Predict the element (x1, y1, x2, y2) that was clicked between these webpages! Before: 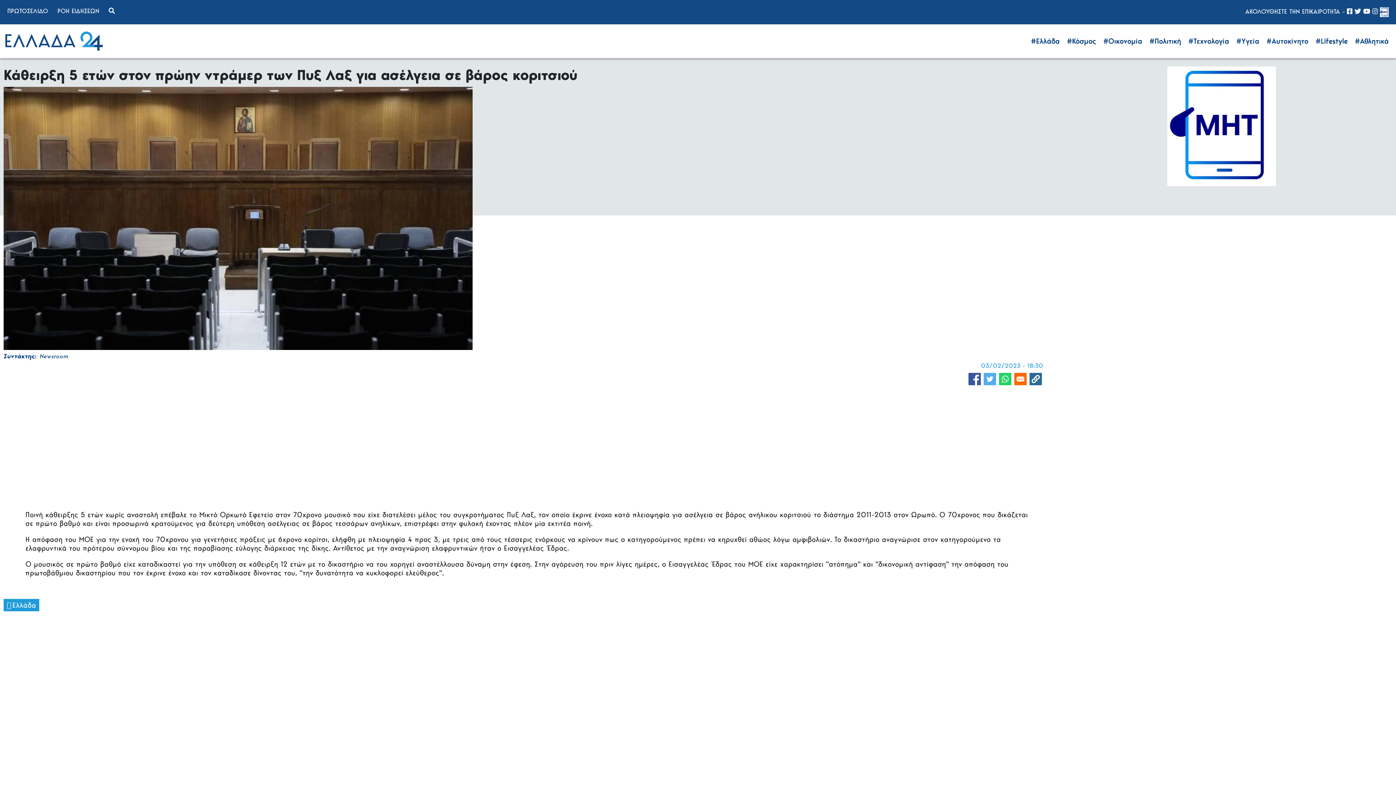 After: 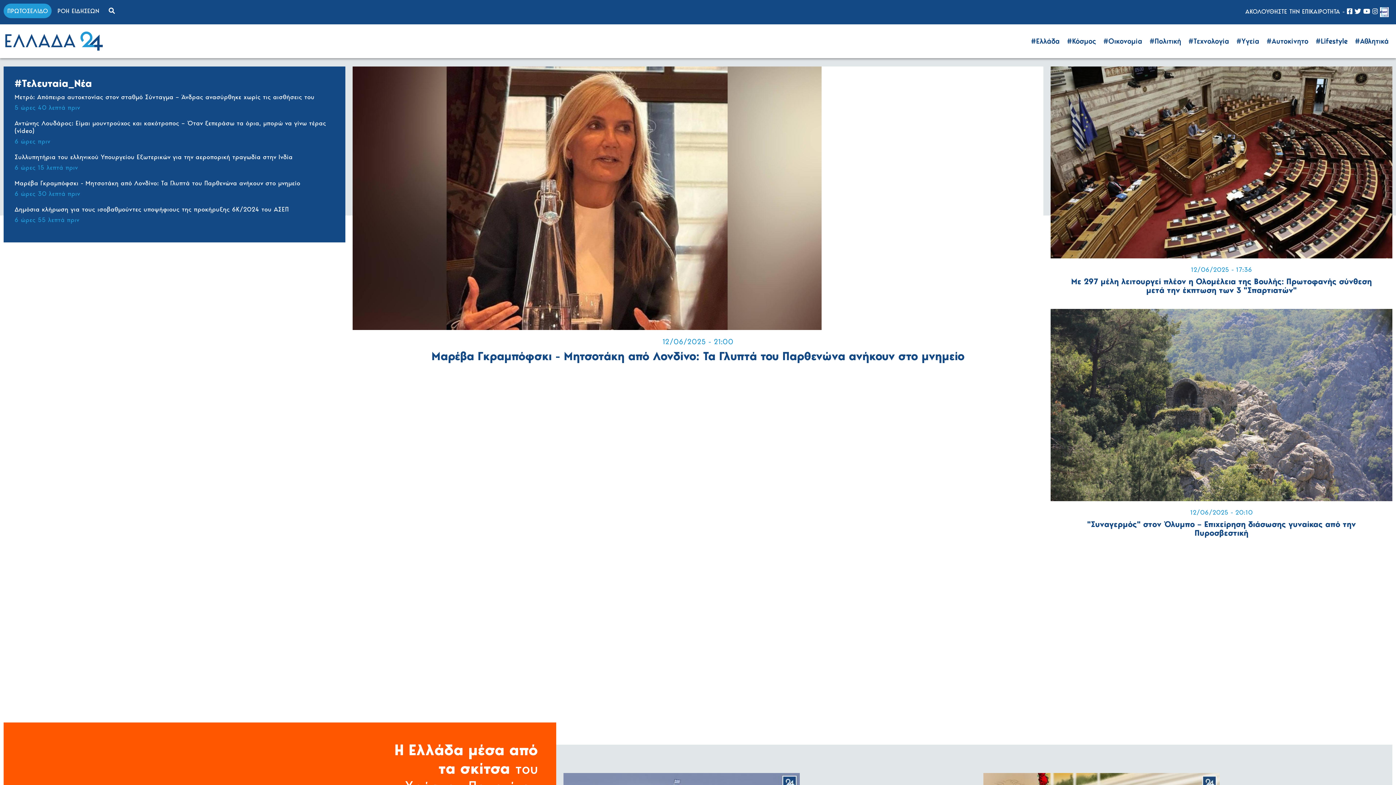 Action: label: ΠΡΩΤΟΣΕΛΙΔΟ bbox: (3, 3, 51, 18)